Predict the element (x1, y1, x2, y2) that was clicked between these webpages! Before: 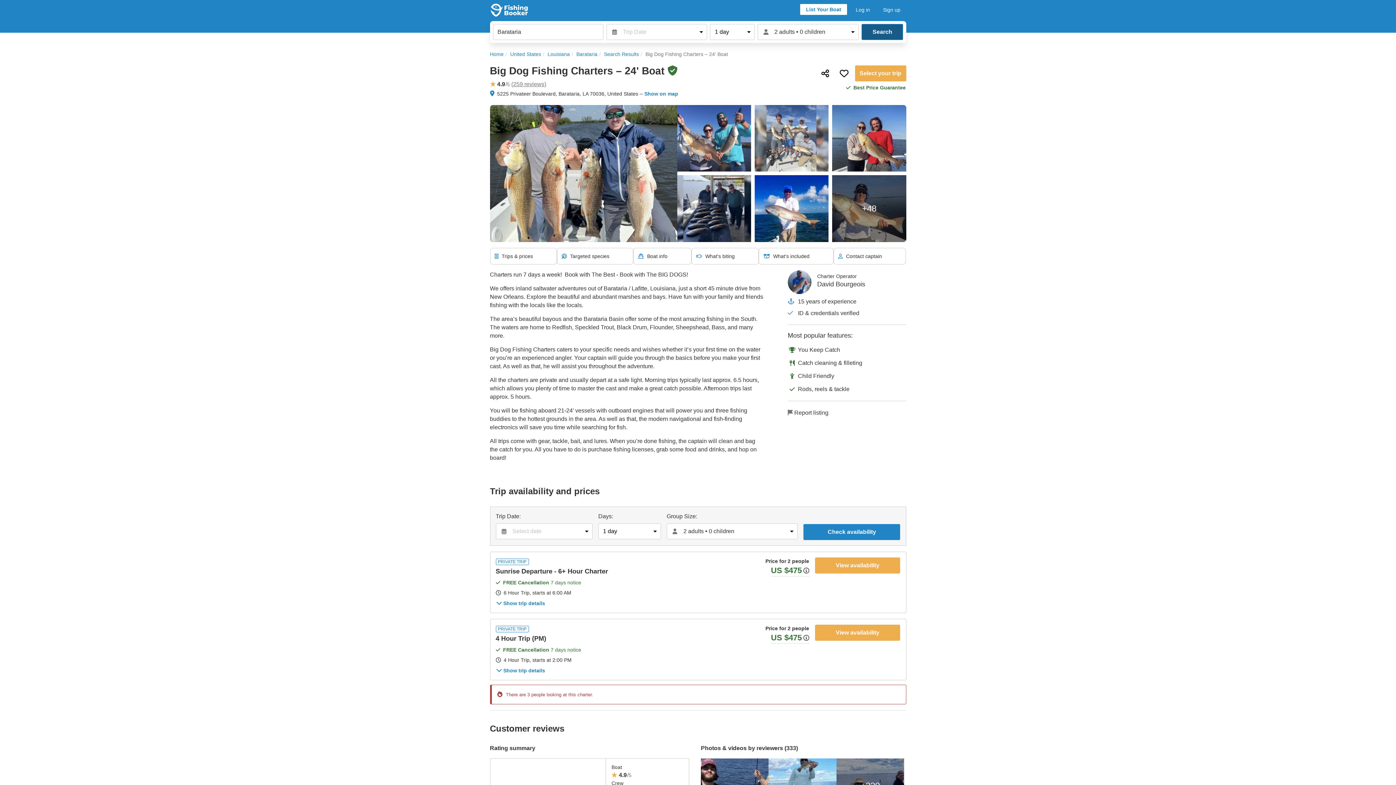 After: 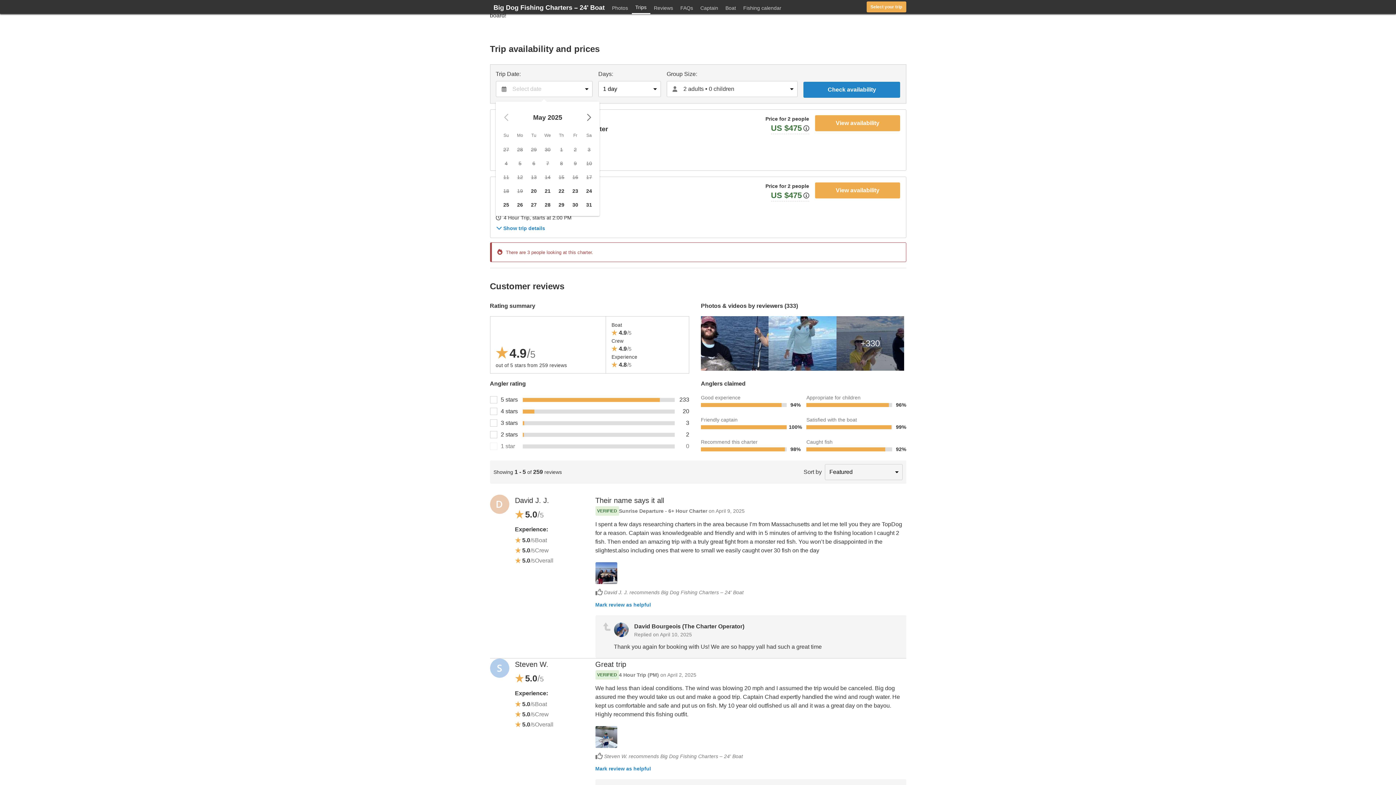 Action: bbox: (815, 557, 900, 573) label: View availability